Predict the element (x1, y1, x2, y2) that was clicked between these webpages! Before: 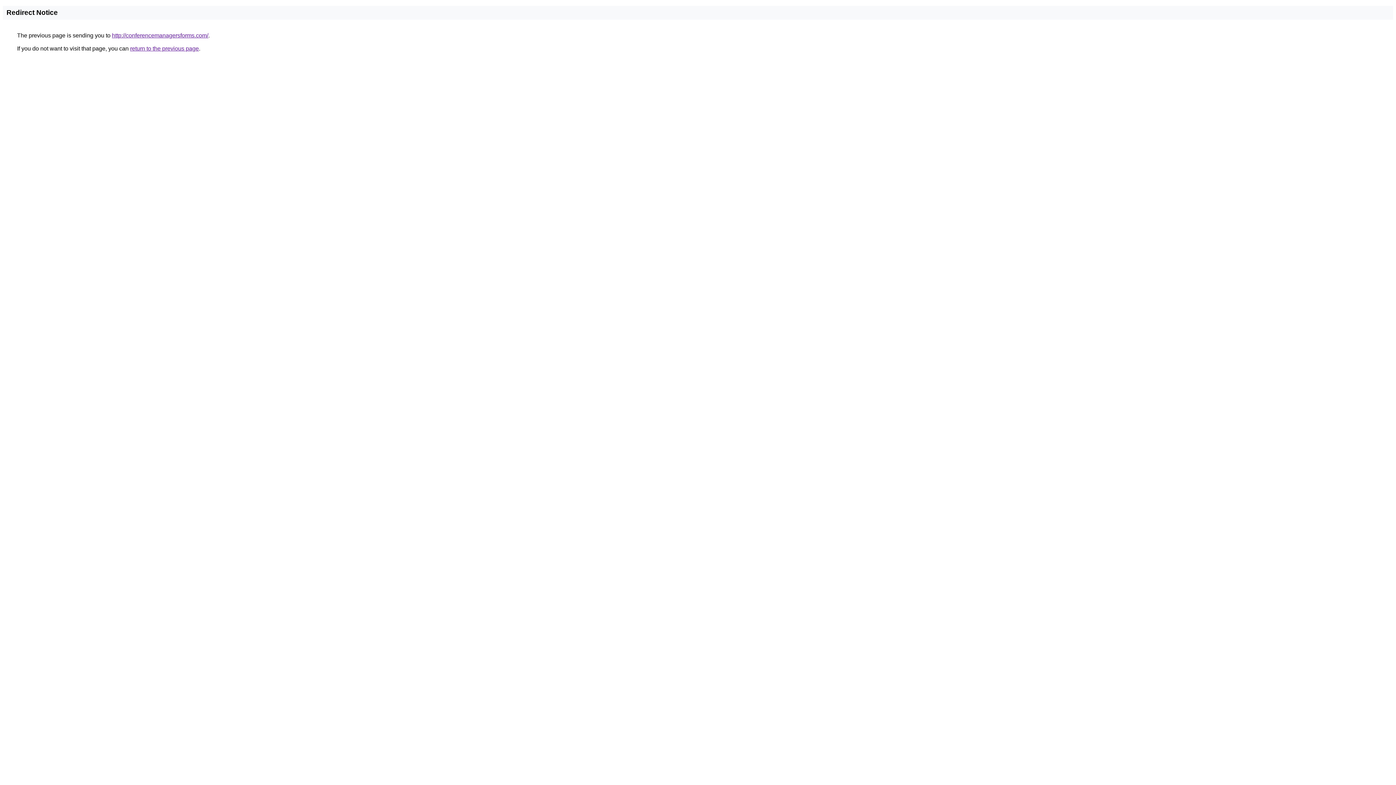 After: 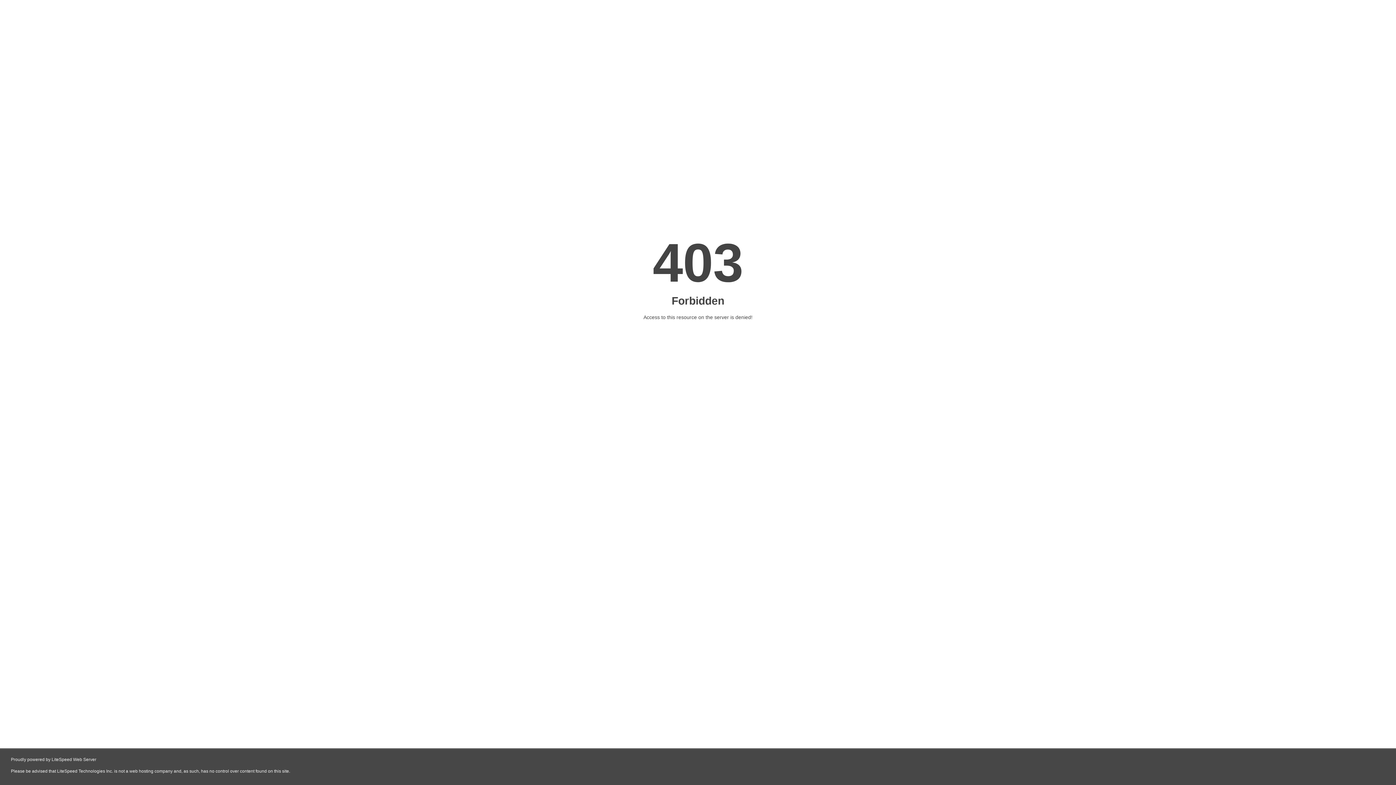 Action: bbox: (112, 32, 208, 38) label: http://conferencemanagersforms.com/